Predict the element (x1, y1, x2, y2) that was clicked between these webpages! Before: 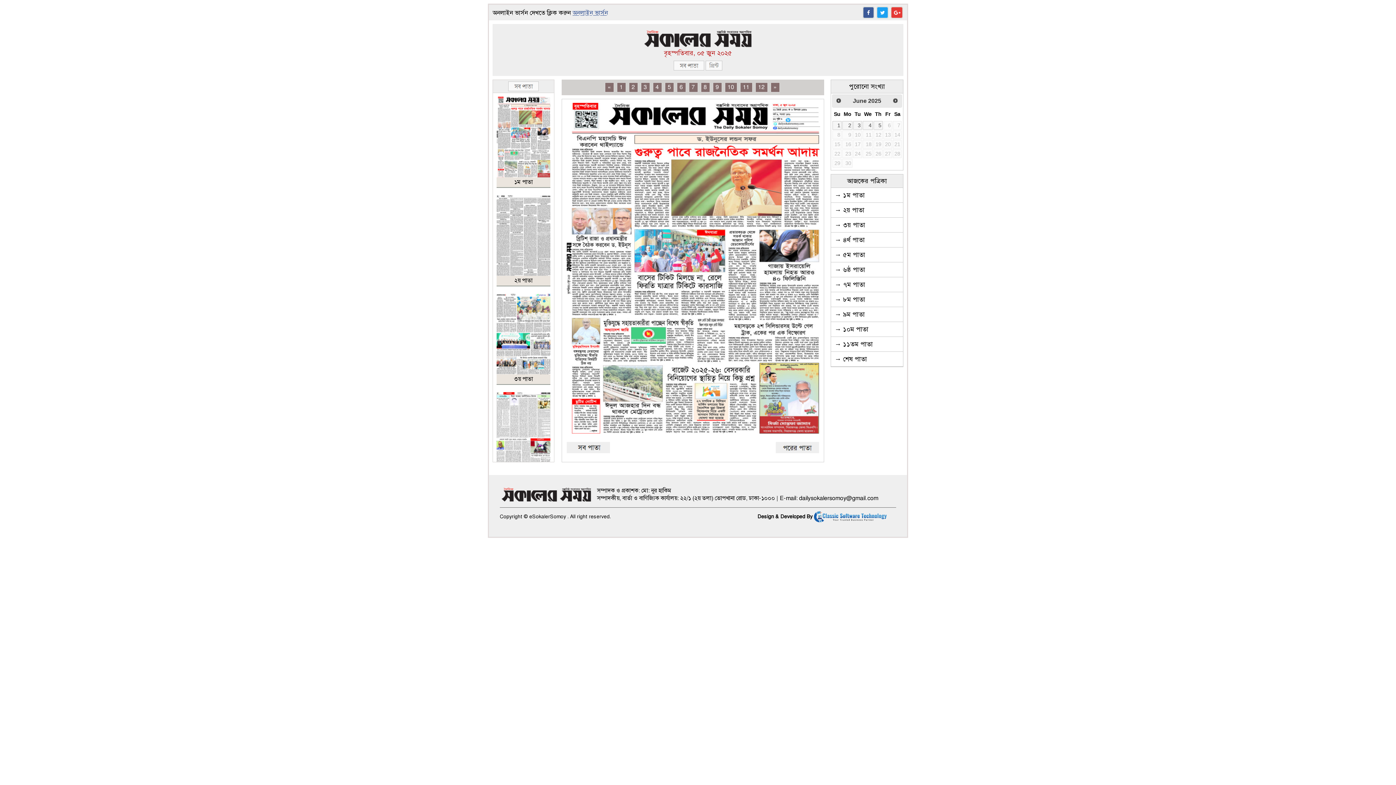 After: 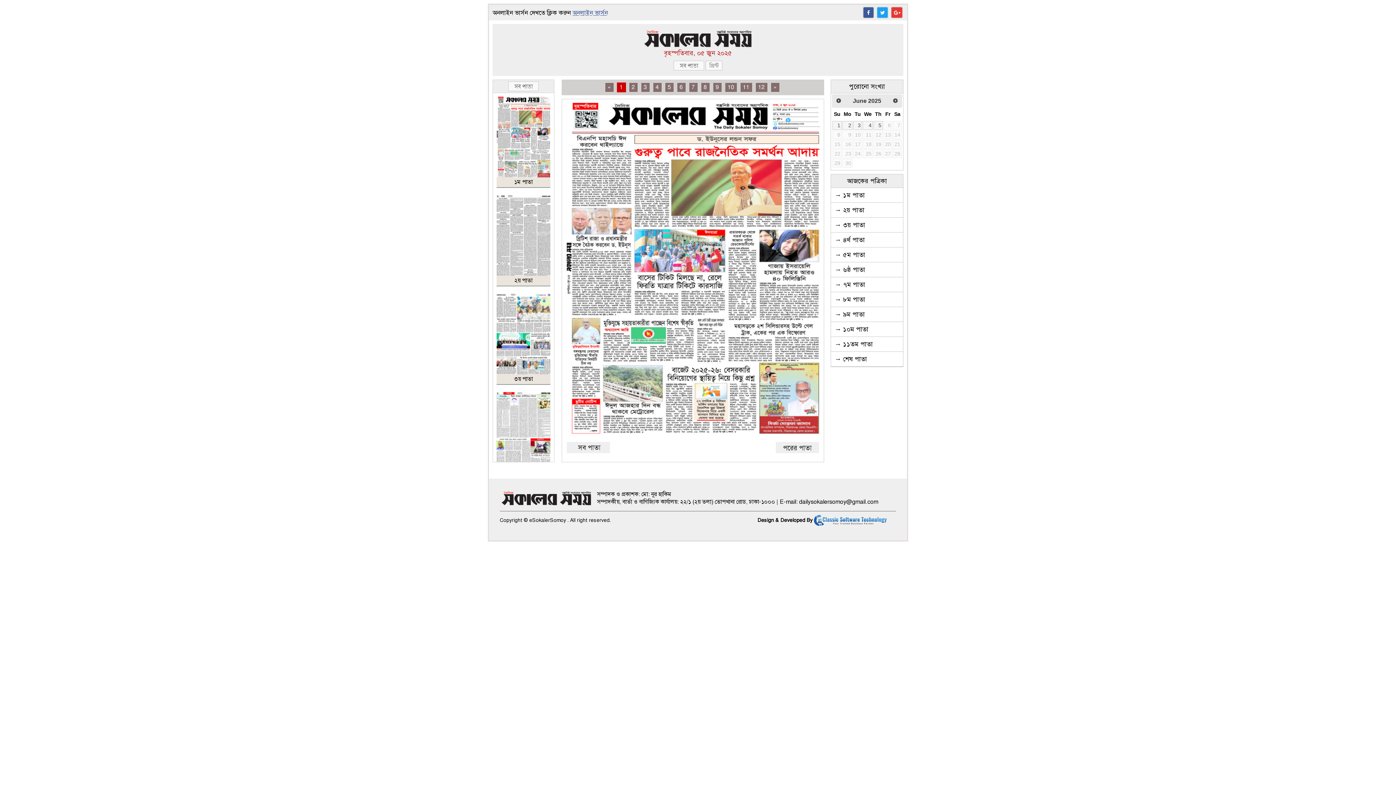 Action: label: → ১ম পাতা bbox: (834, 191, 865, 199)